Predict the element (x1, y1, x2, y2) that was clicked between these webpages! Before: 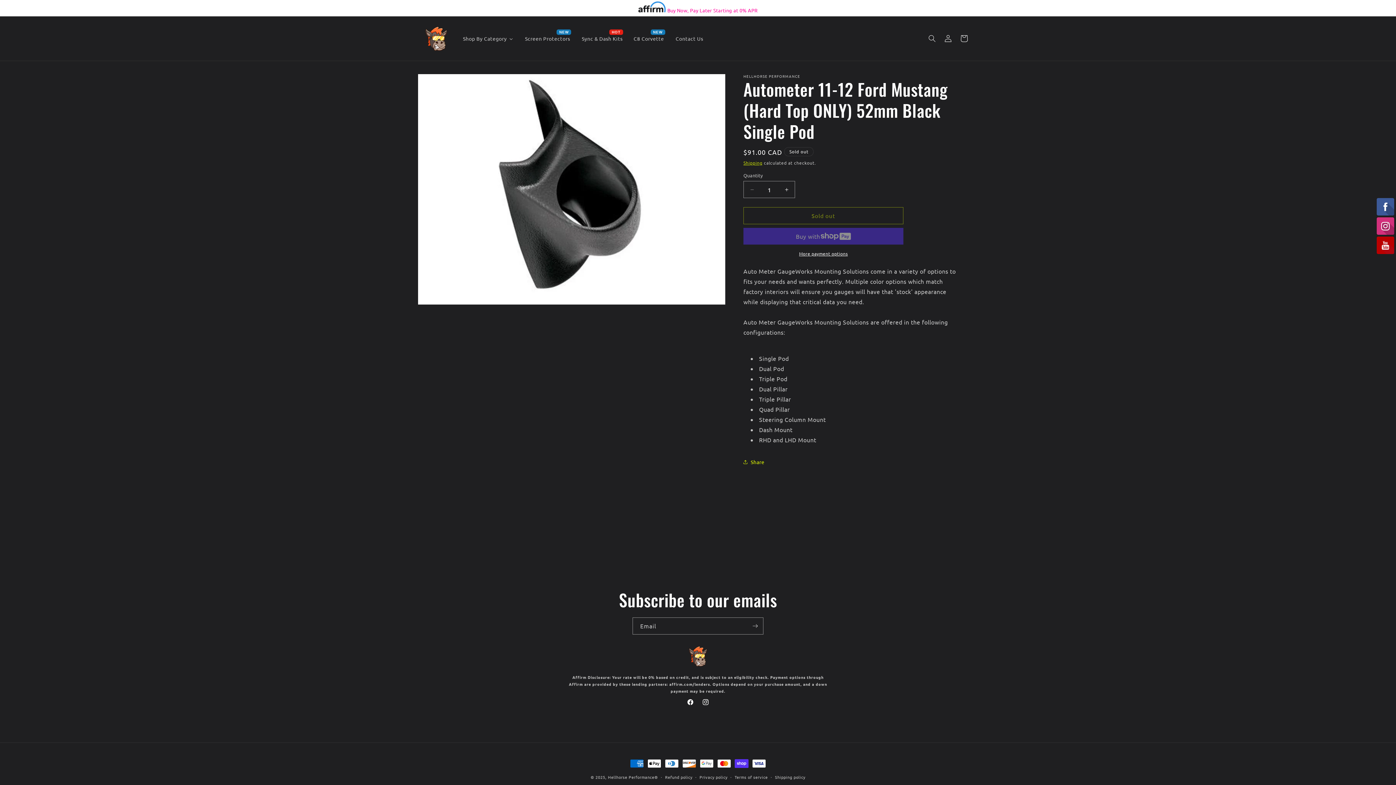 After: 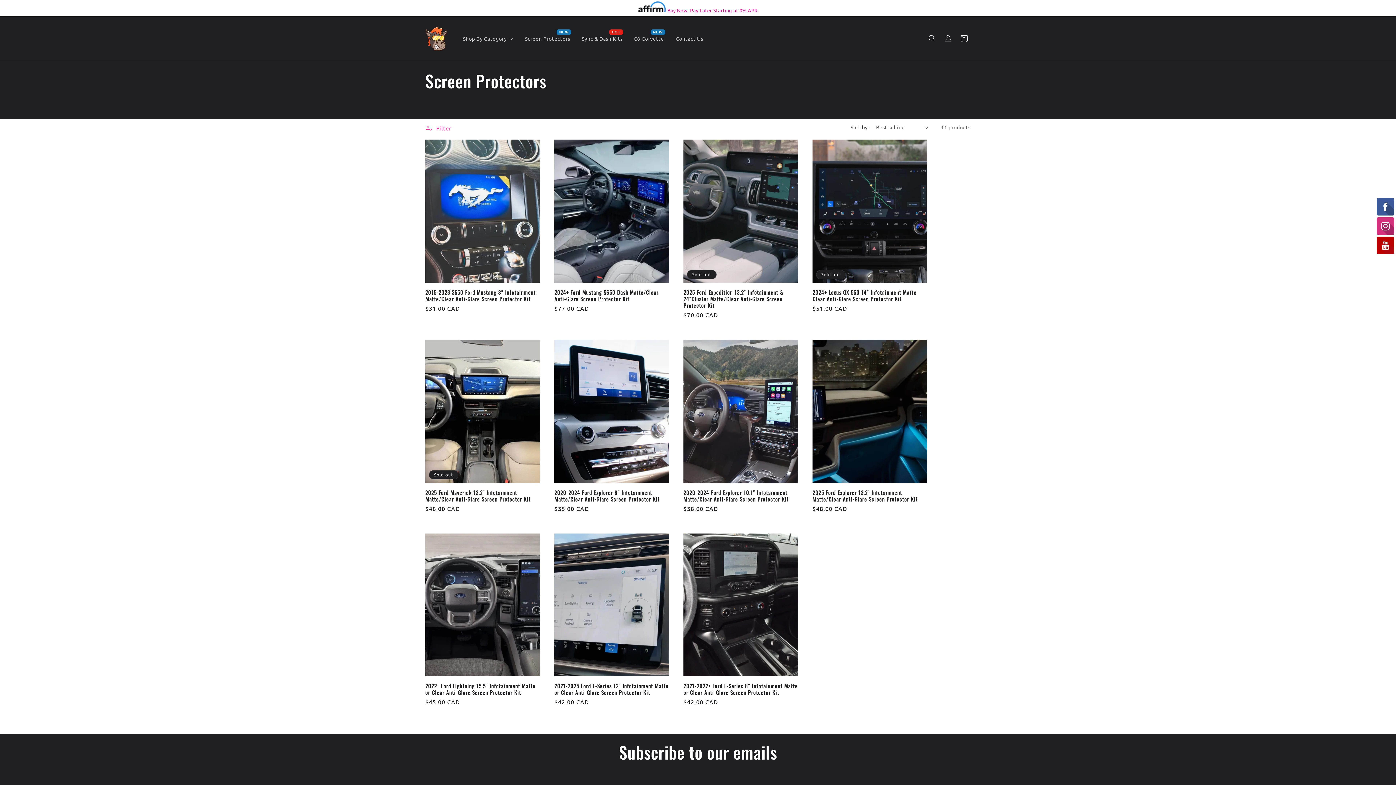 Action: bbox: (519, 30, 576, 46) label: Screen Protectors